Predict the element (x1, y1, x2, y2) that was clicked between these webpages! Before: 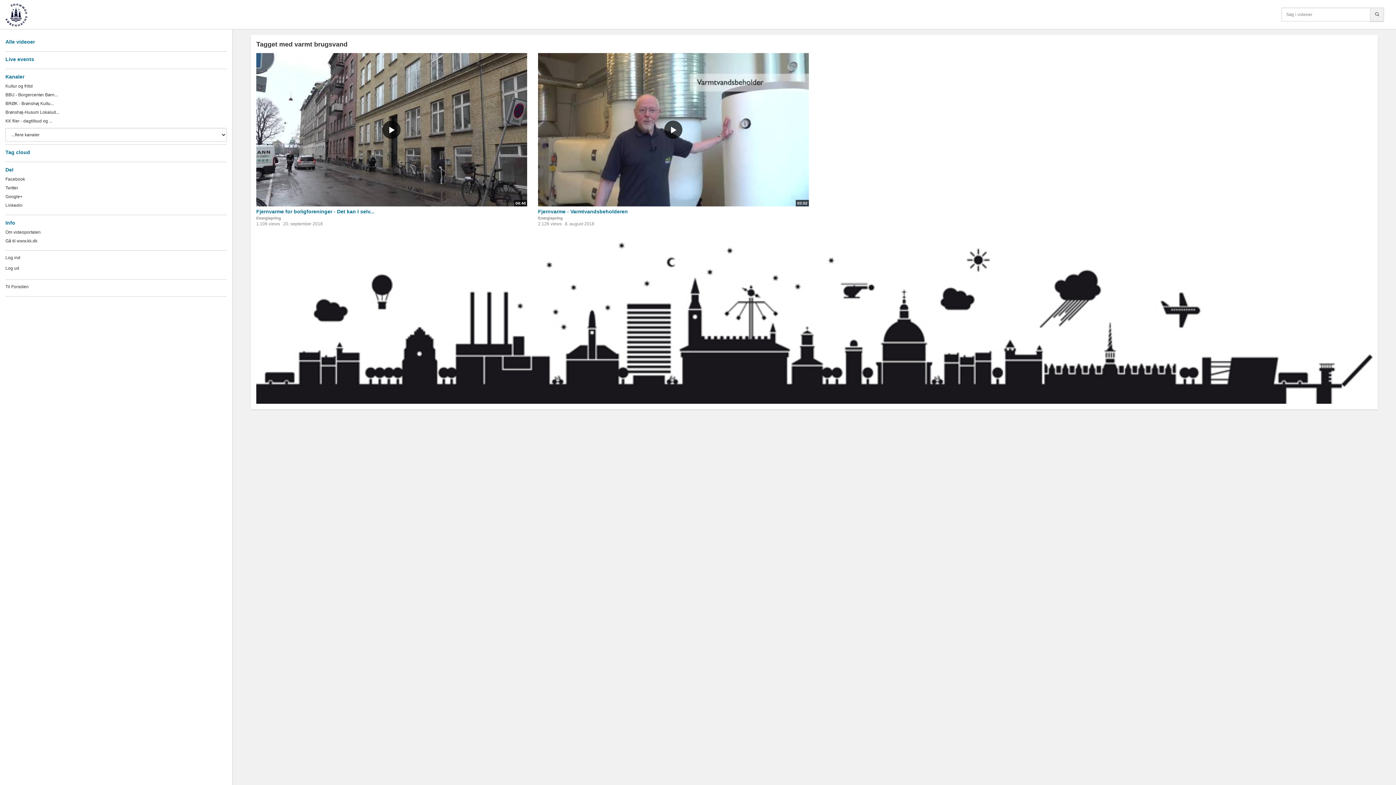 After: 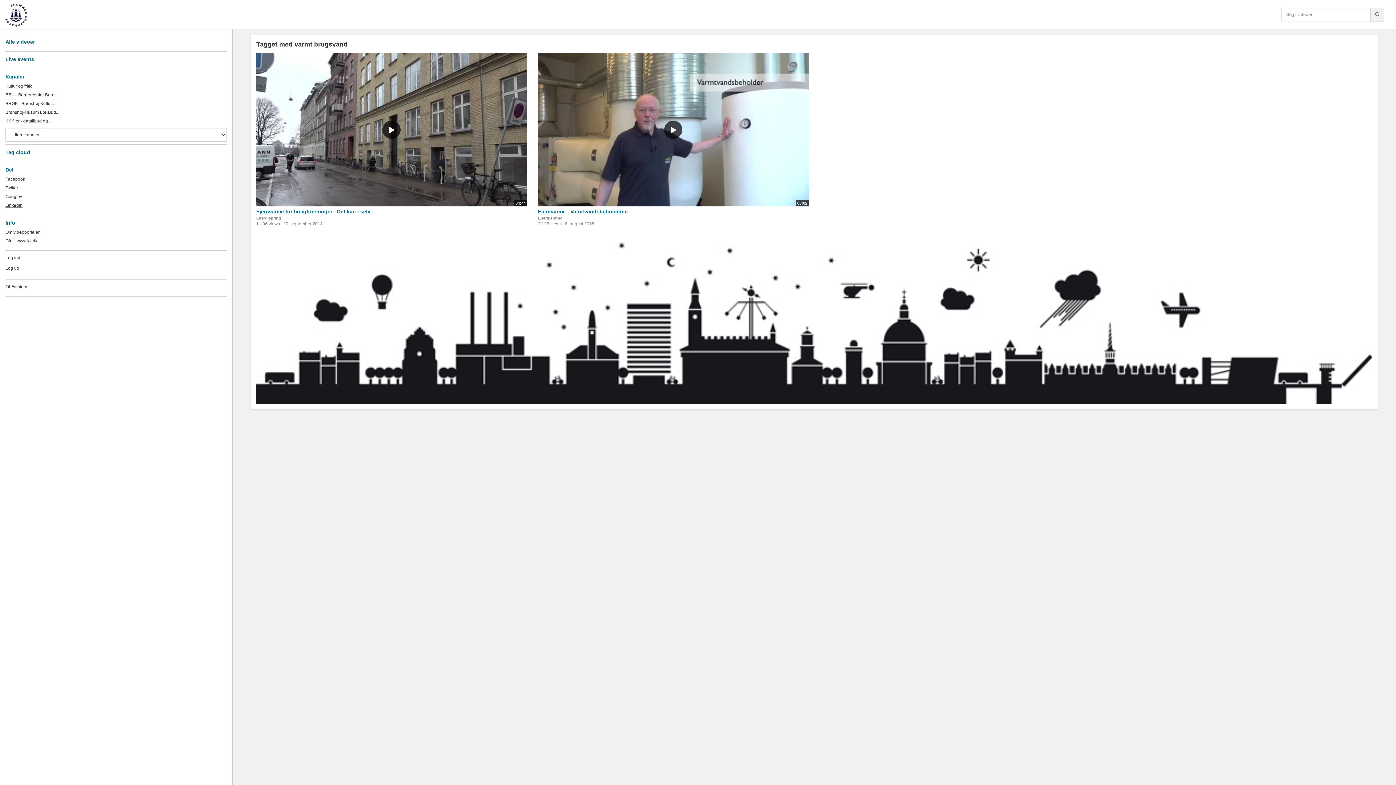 Action: bbox: (5, 202, 22, 208) label: Linkedin